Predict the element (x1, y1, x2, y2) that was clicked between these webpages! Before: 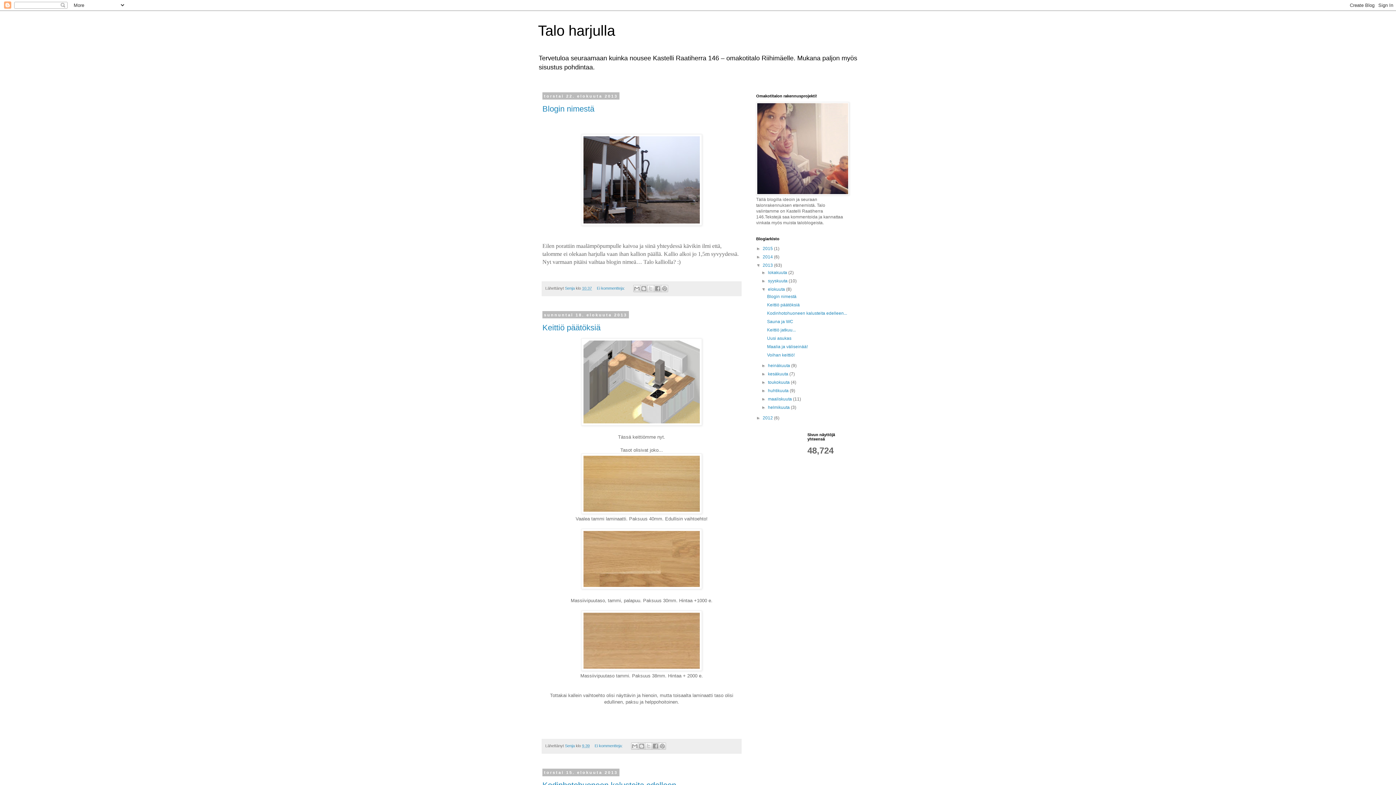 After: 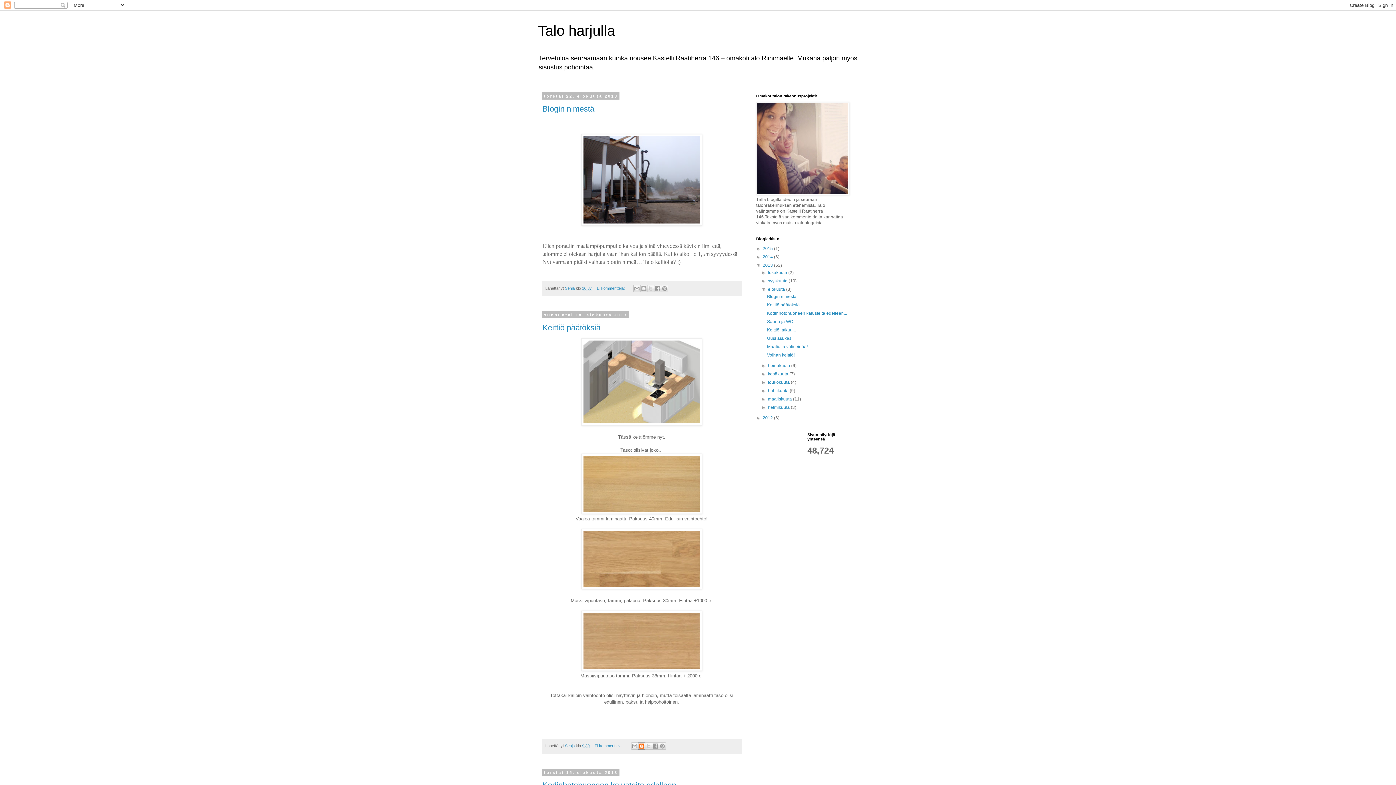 Action: label: Bloggaa tästä! bbox: (638, 742, 645, 750)